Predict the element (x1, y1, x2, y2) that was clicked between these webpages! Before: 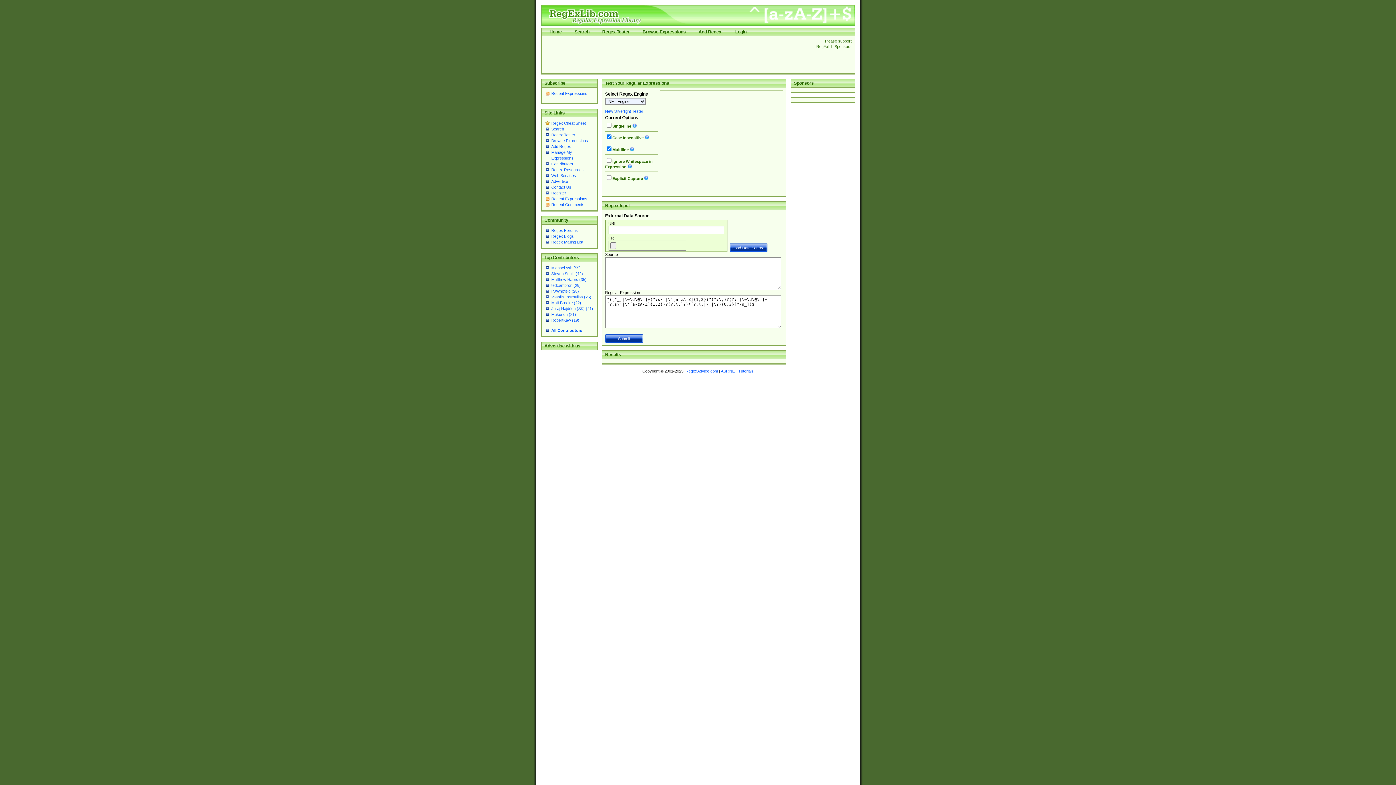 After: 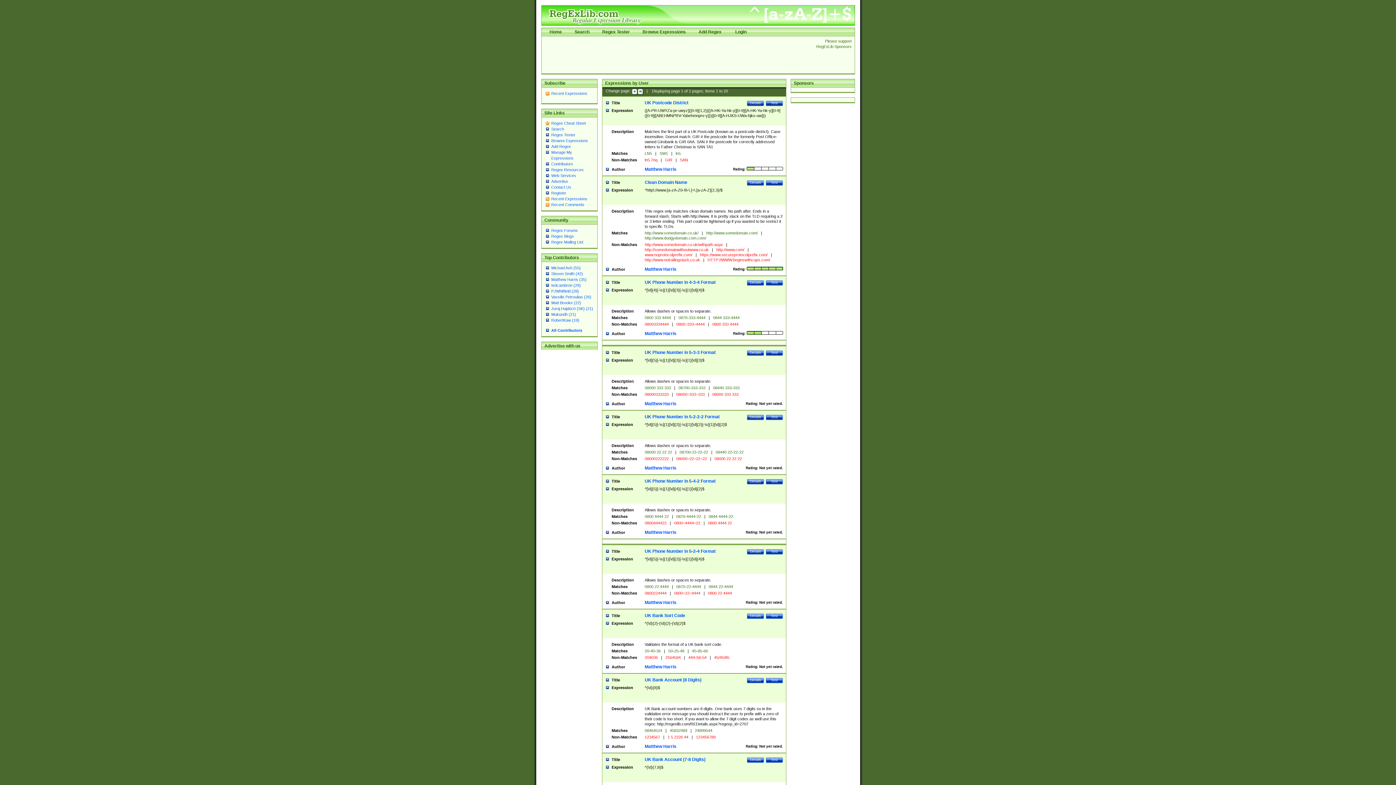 Action: label: Matthew Harris (35) bbox: (551, 277, 586, 281)